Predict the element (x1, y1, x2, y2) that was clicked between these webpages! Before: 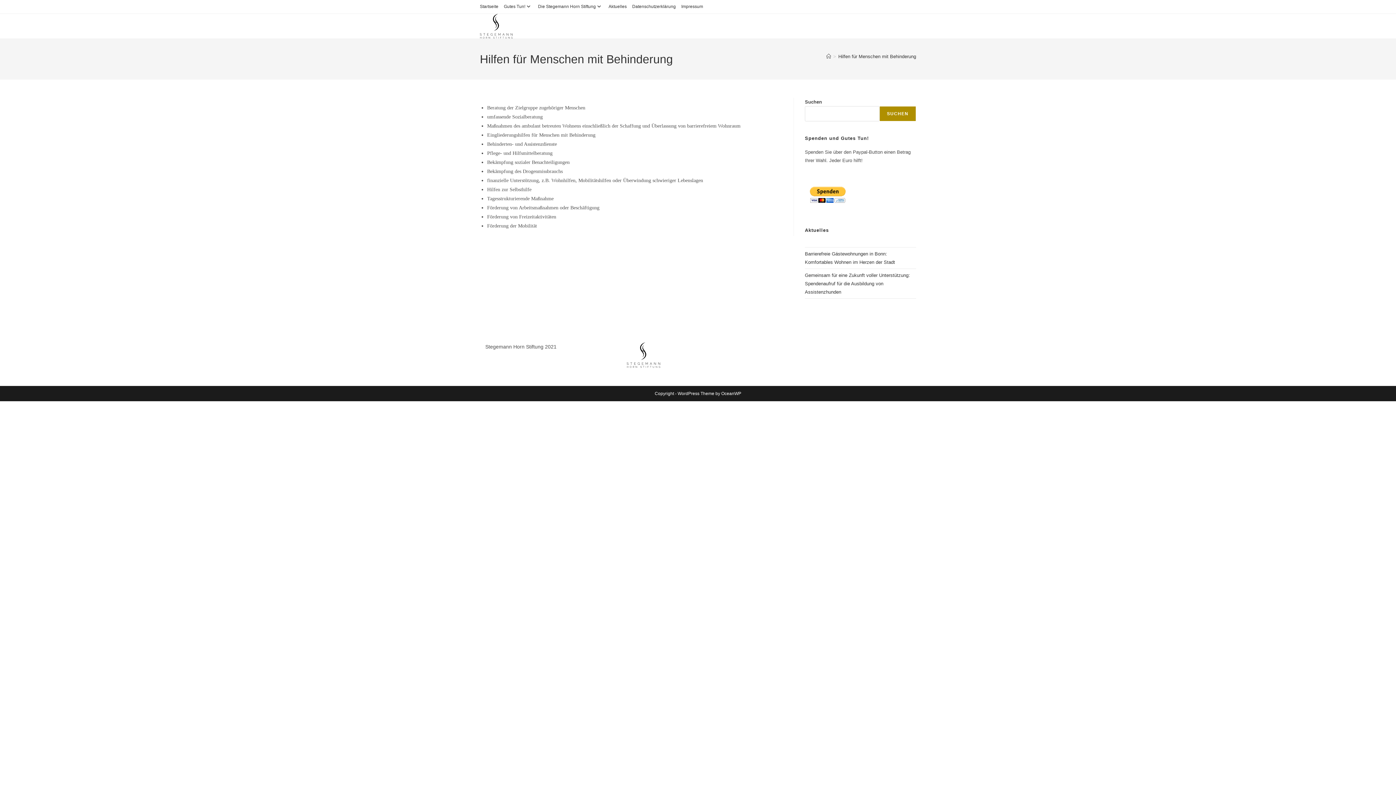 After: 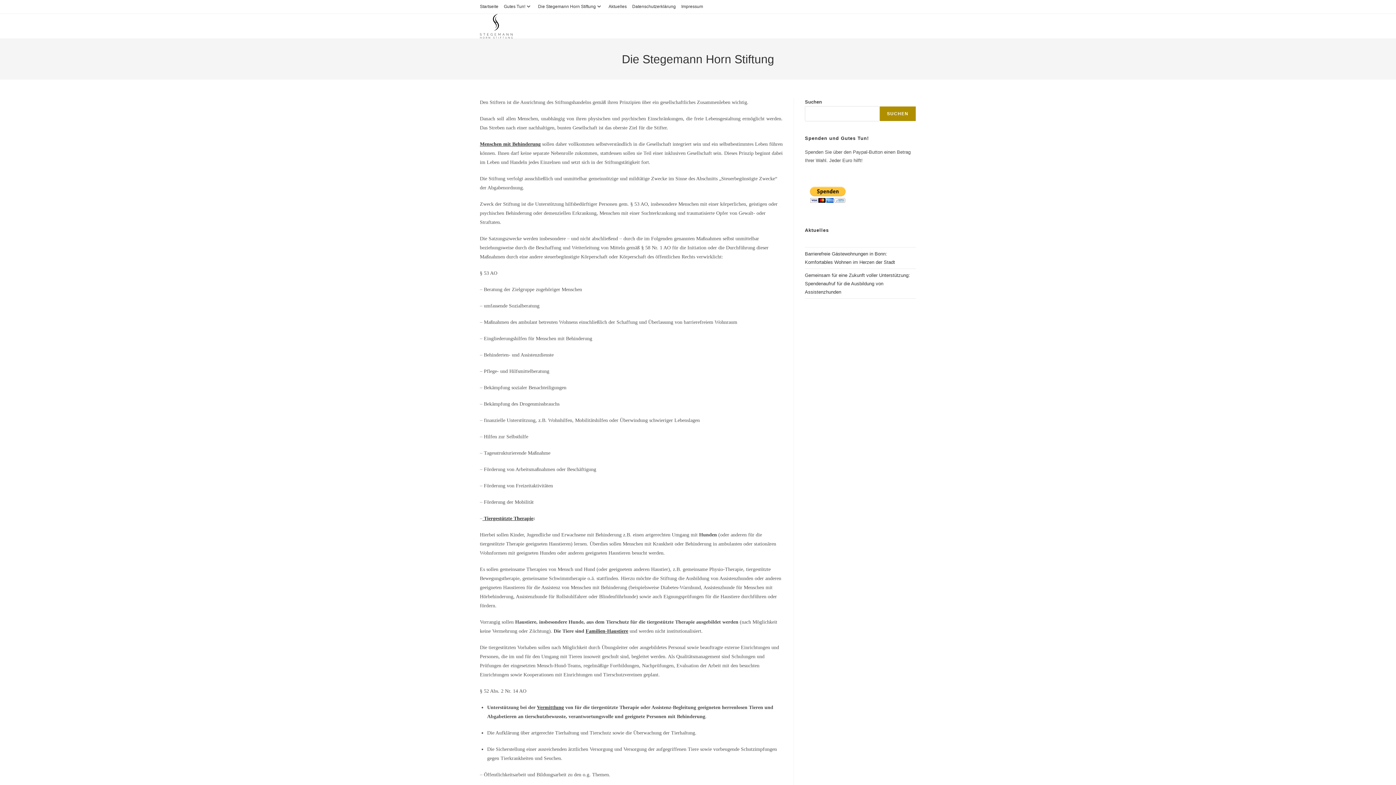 Action: label: Die Stegemann Horn Stiftung bbox: (538, 2, 603, 10)